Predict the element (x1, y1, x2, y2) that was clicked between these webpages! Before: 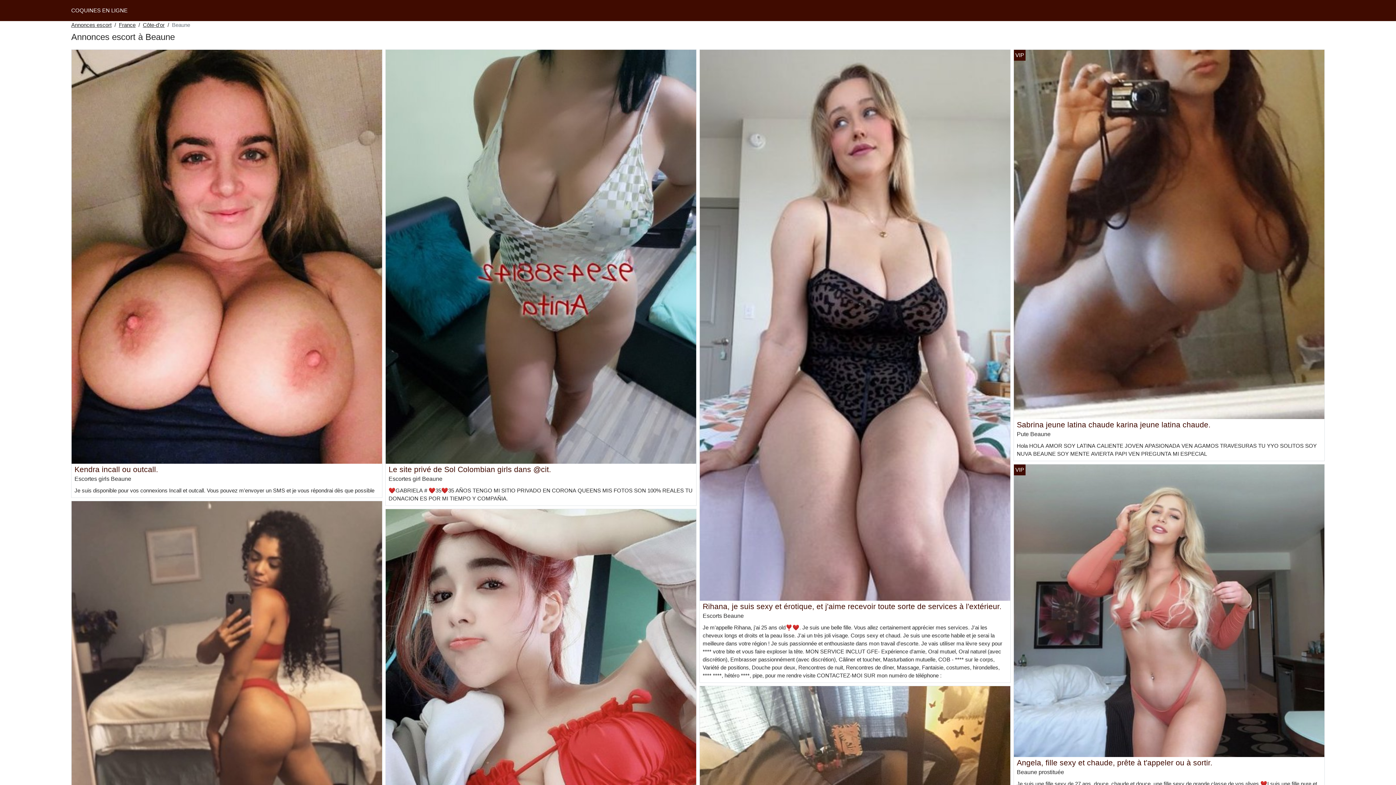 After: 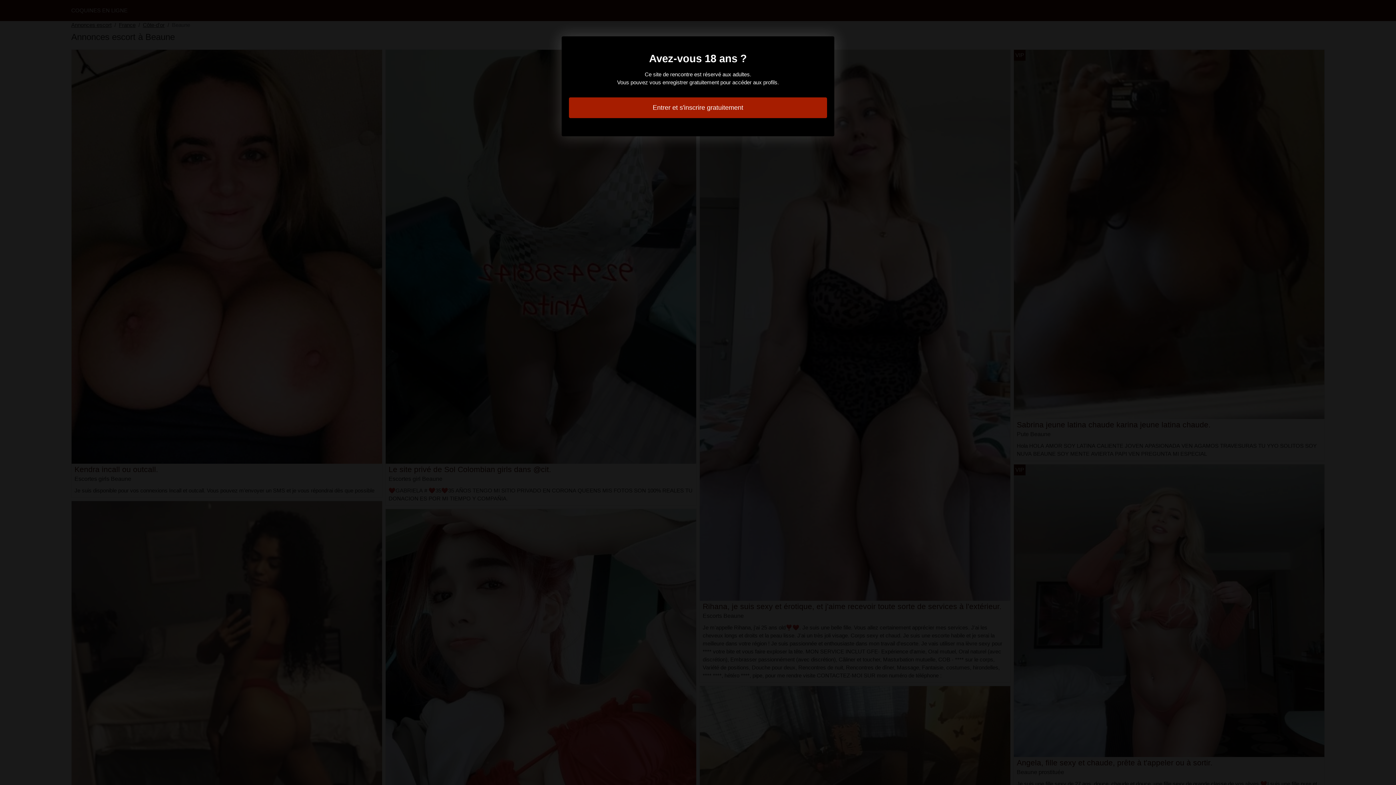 Action: bbox: (1014, 230, 1324, 237)